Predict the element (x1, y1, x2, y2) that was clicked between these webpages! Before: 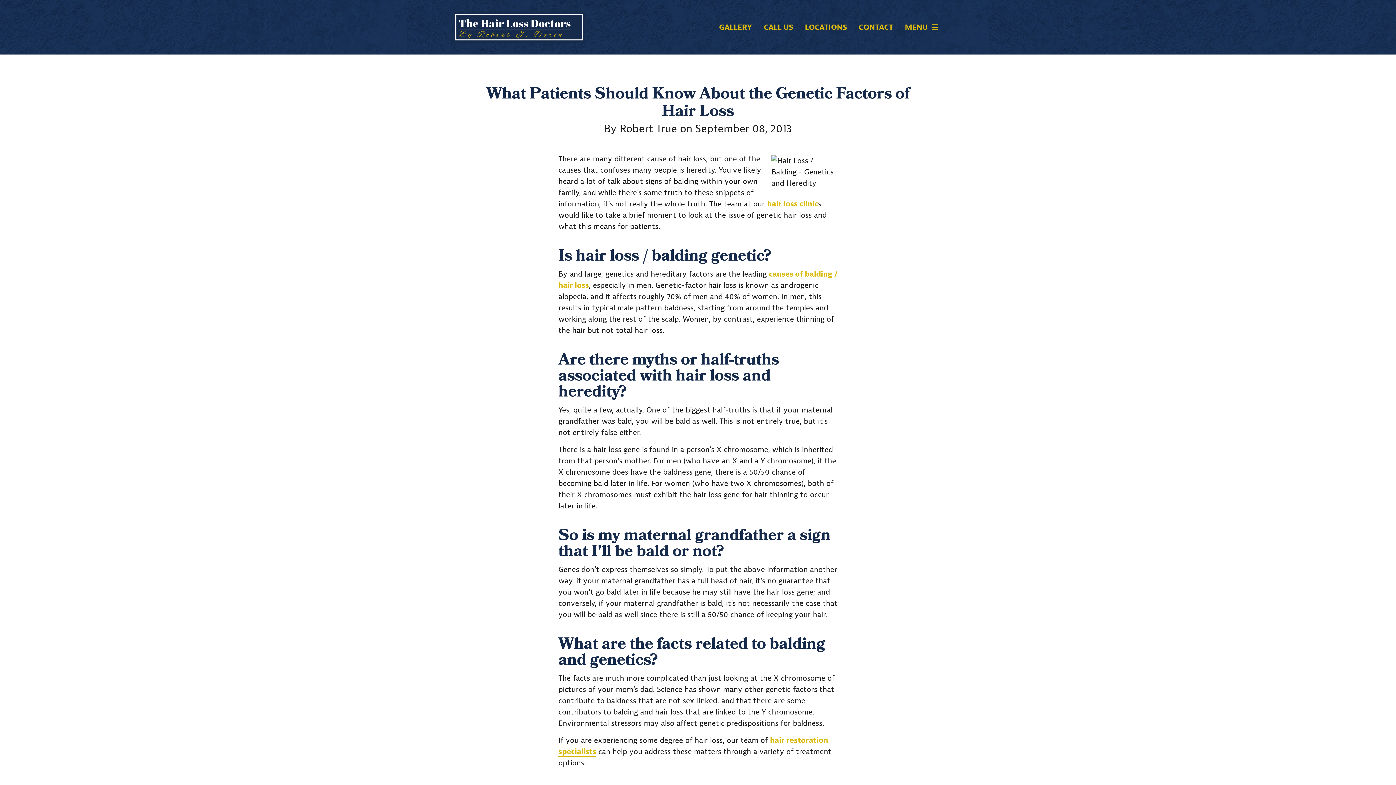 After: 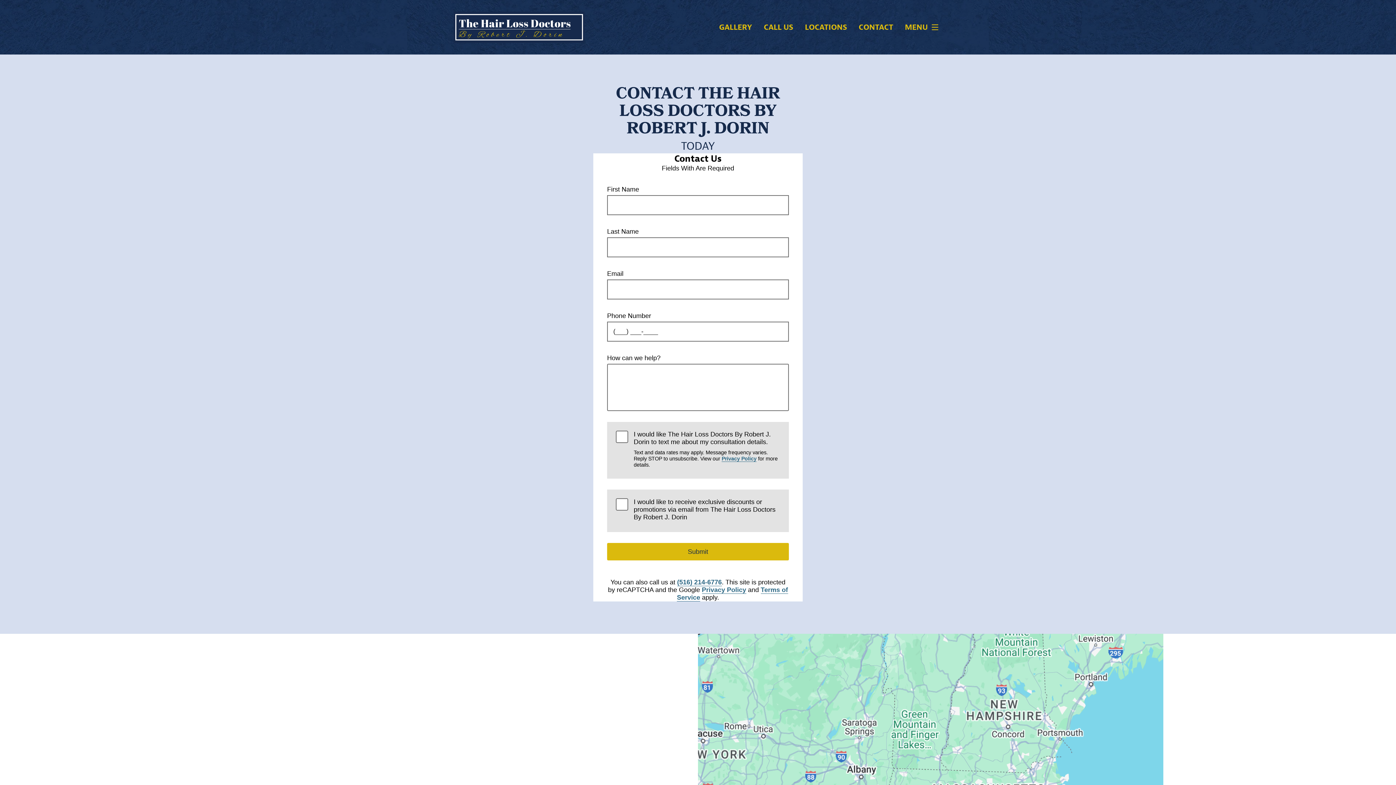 Action: bbox: (858, 23, 893, 31) label: CONTACT